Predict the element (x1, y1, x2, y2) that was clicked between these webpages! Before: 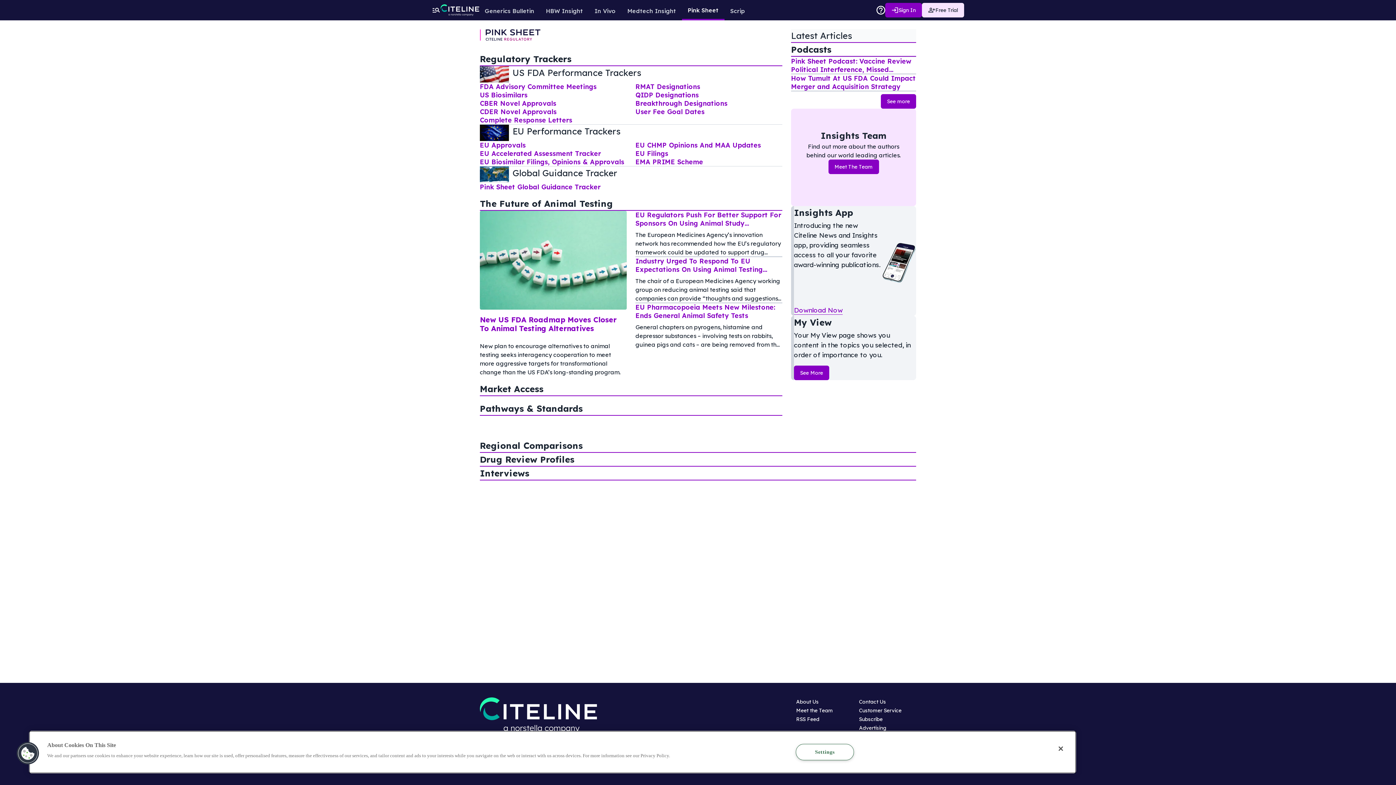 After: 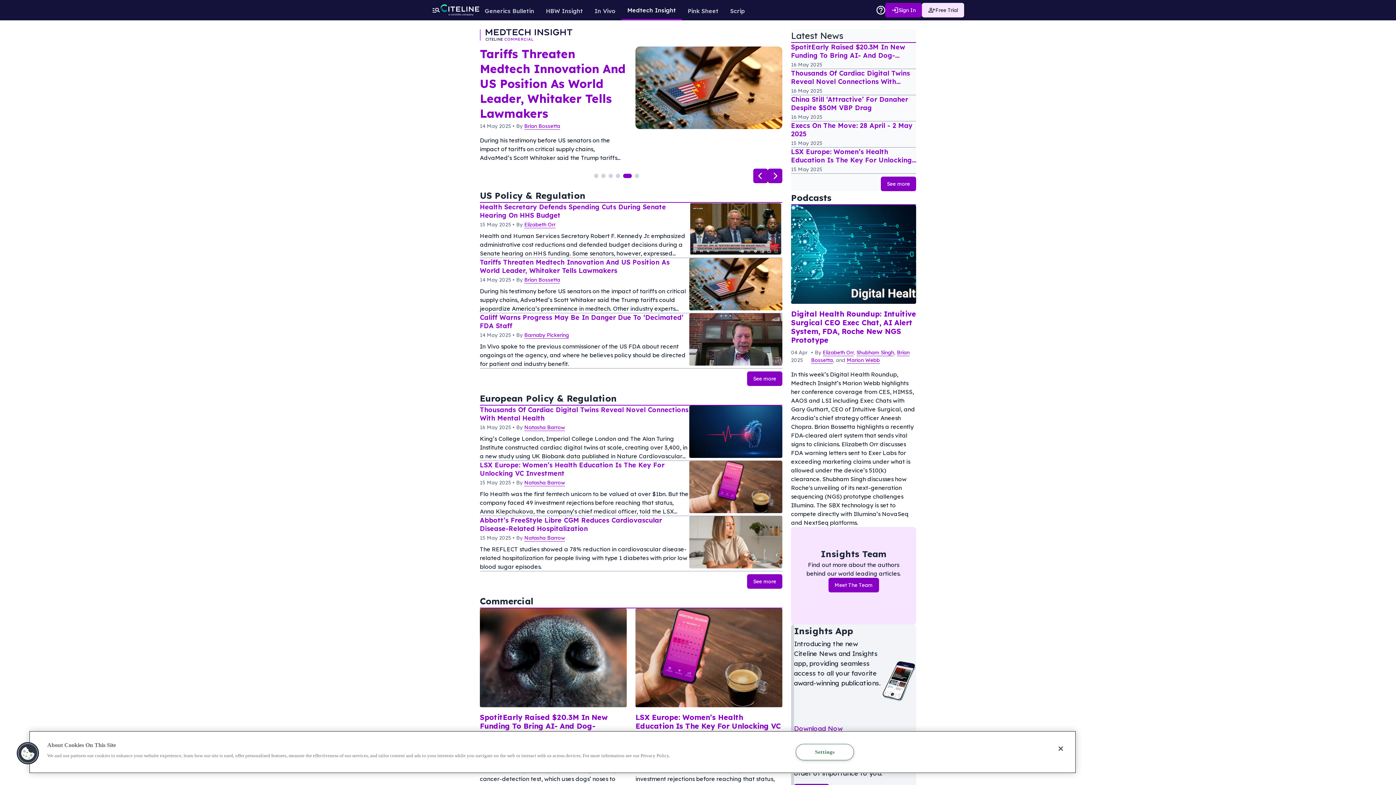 Action: label: Medtech Insight bbox: (621, 0, 682, 19)